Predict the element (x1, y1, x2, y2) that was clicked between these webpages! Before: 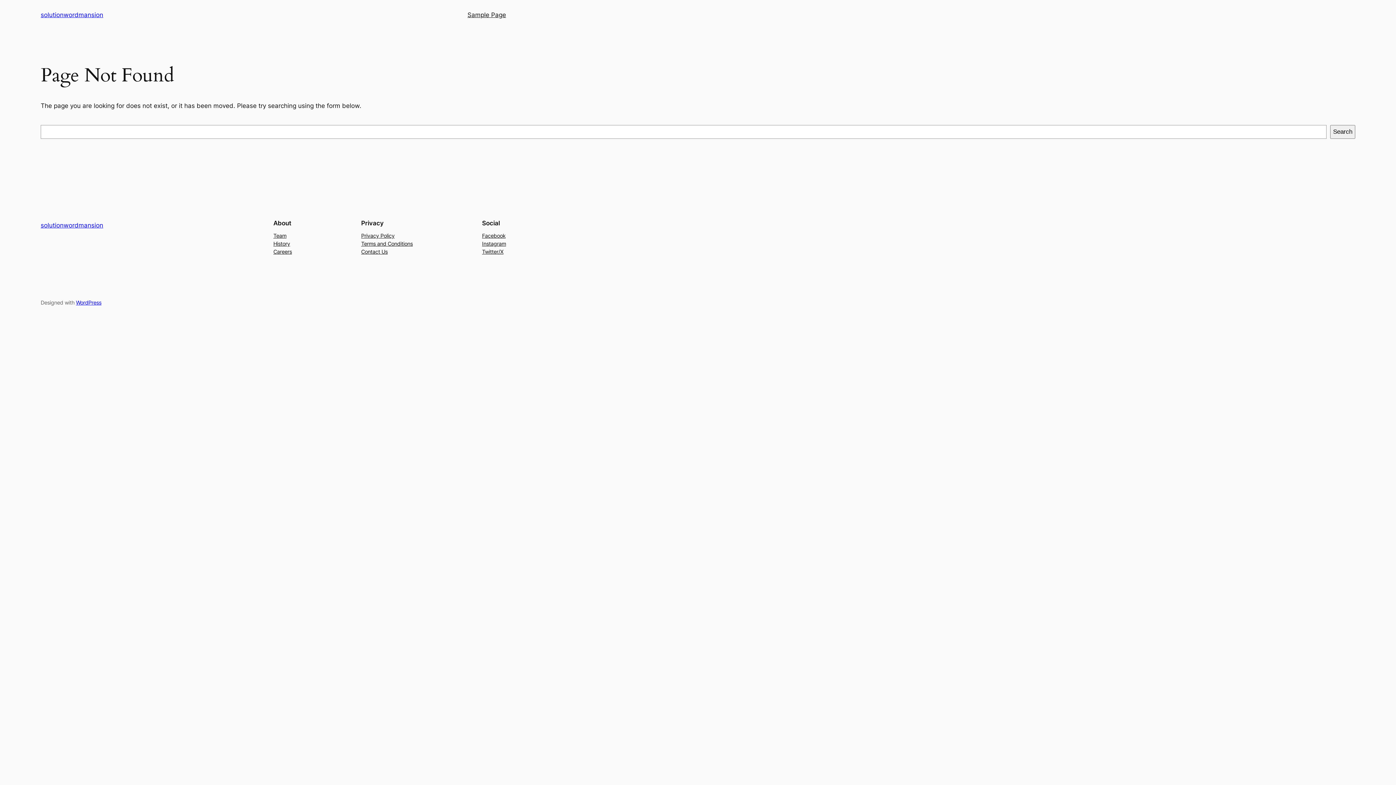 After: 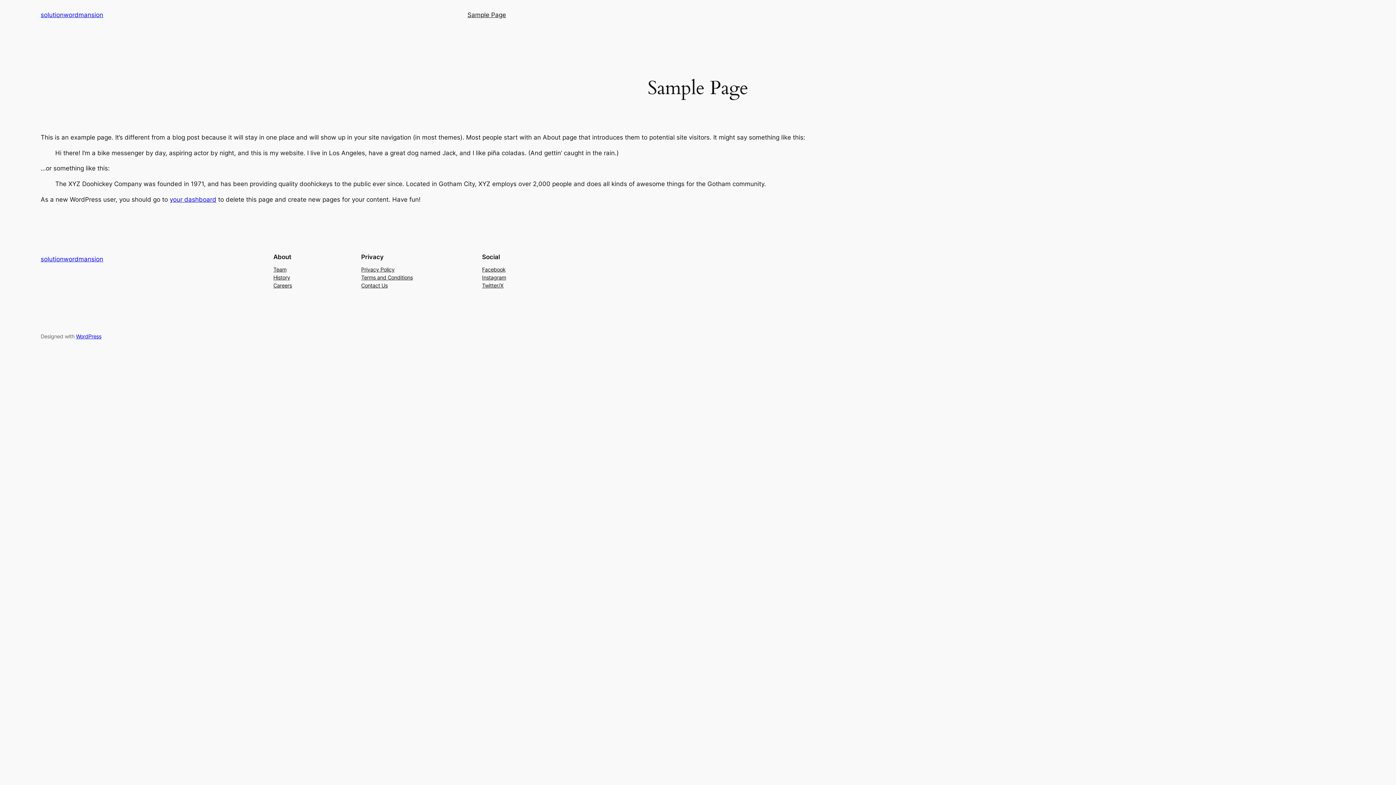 Action: bbox: (467, 10, 506, 19) label: Sample Page